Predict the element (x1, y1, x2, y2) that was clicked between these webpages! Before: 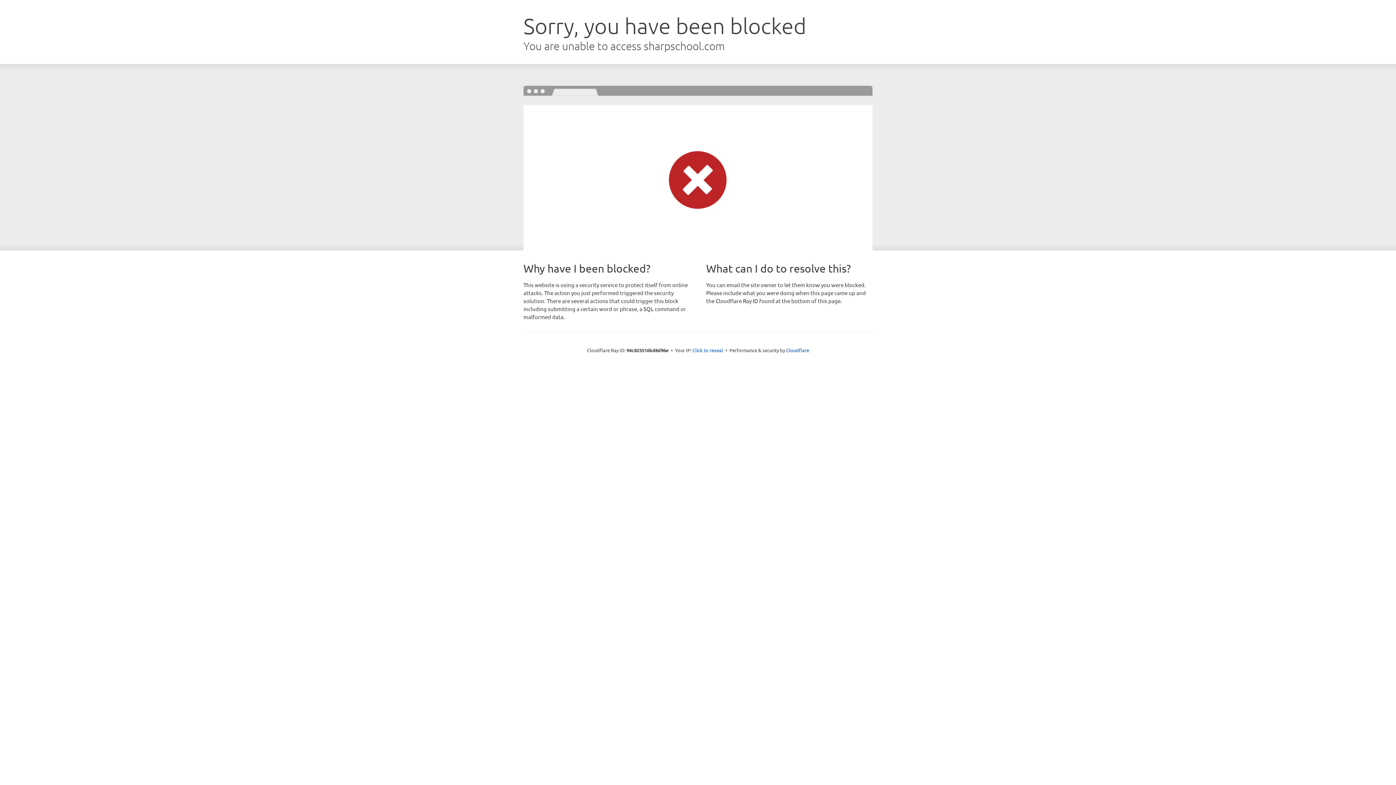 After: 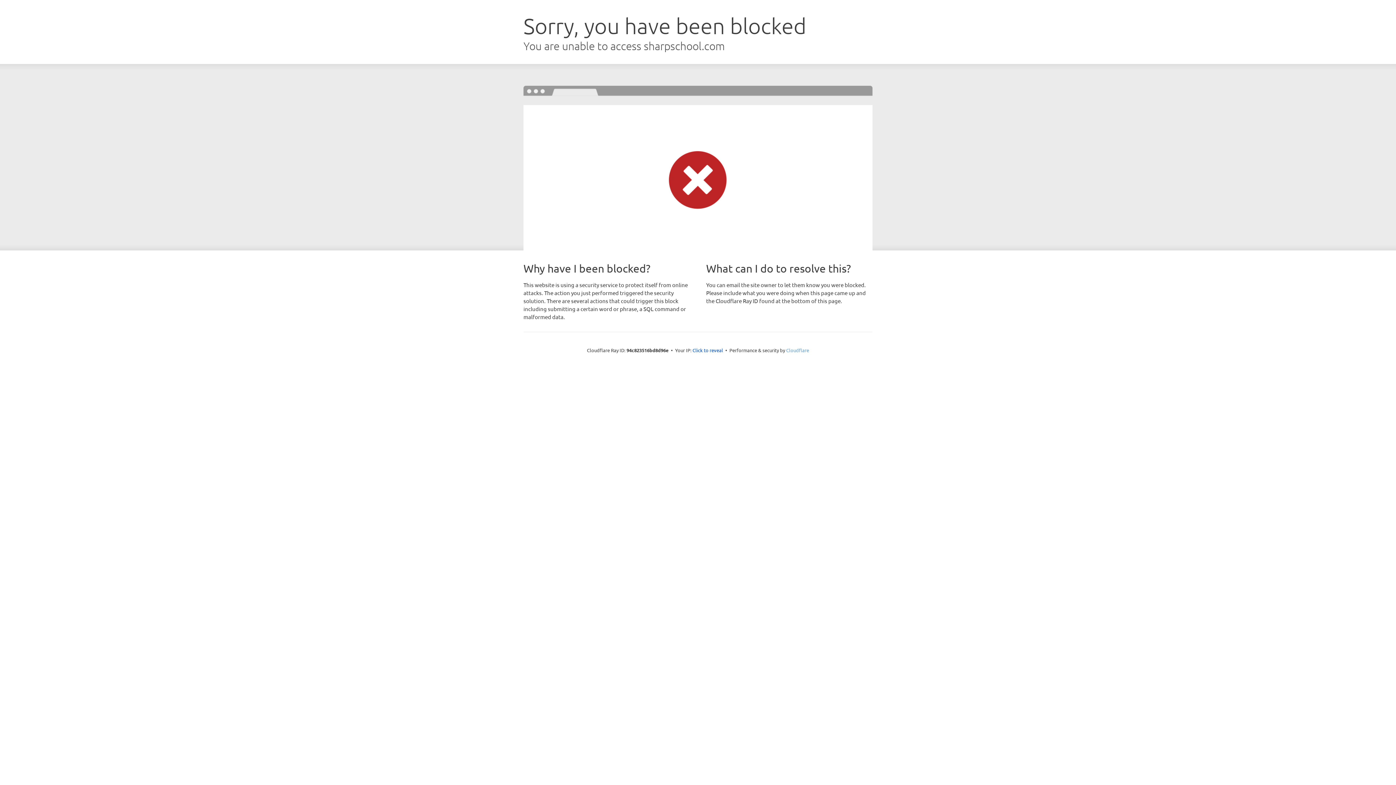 Action: bbox: (786, 347, 809, 353) label: Cloudflare